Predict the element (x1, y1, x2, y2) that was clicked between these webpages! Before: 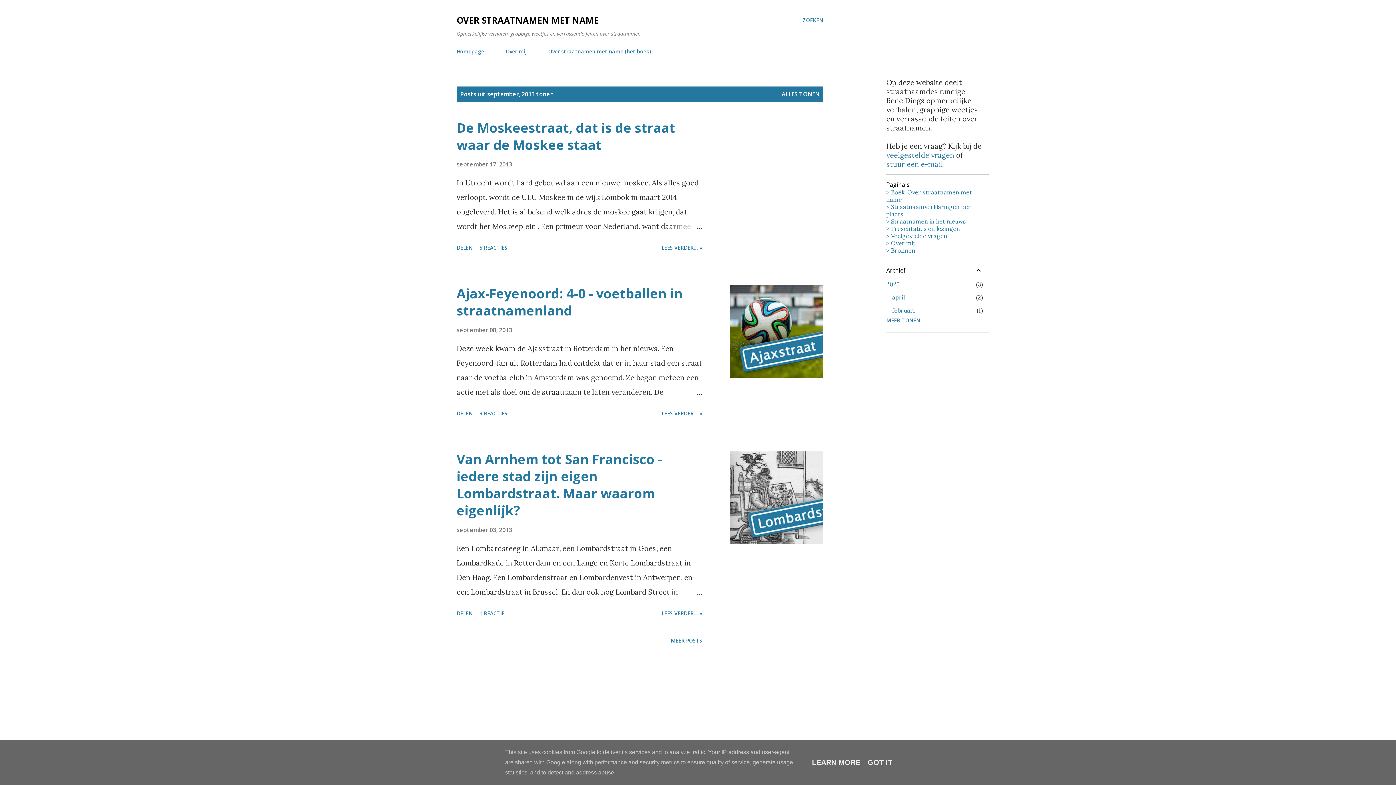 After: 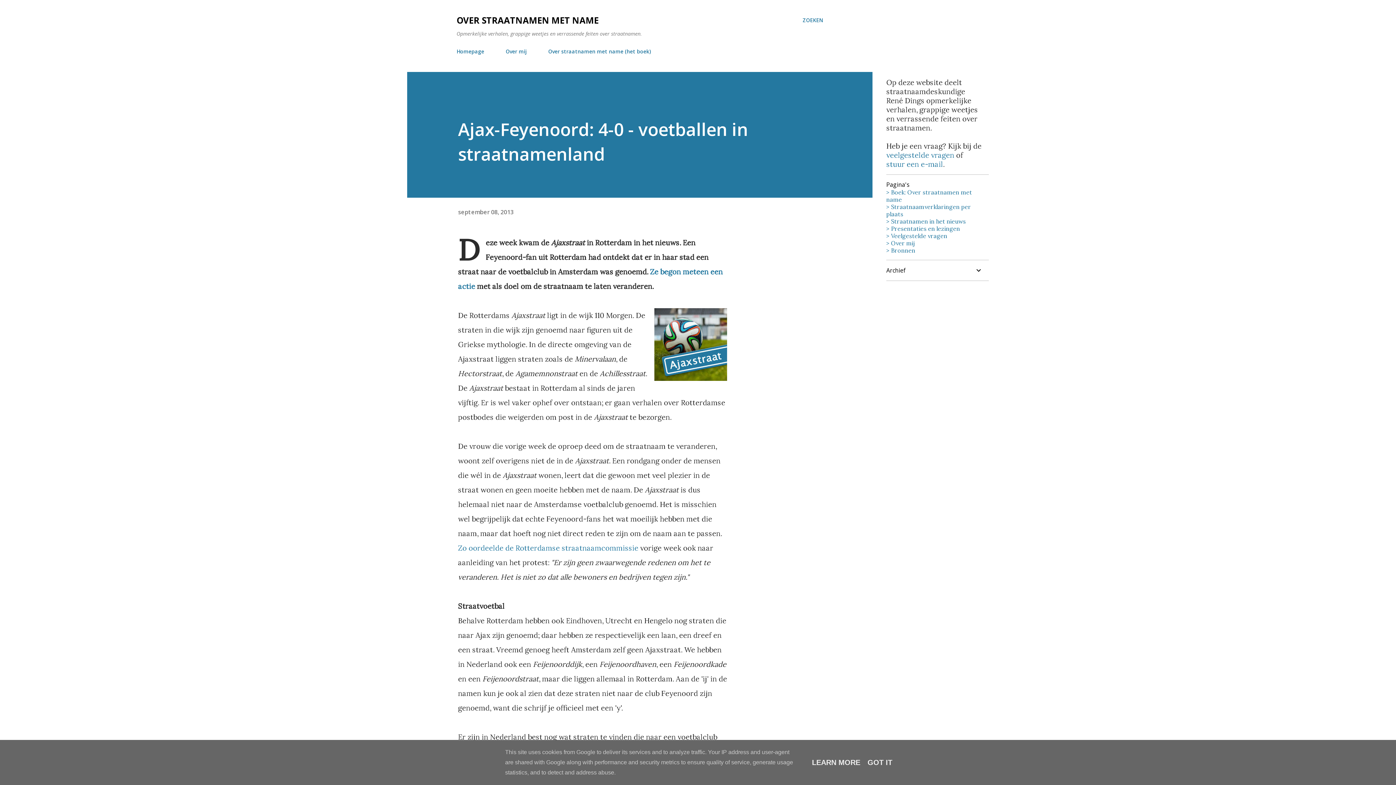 Action: bbox: (667, 385, 702, 399)